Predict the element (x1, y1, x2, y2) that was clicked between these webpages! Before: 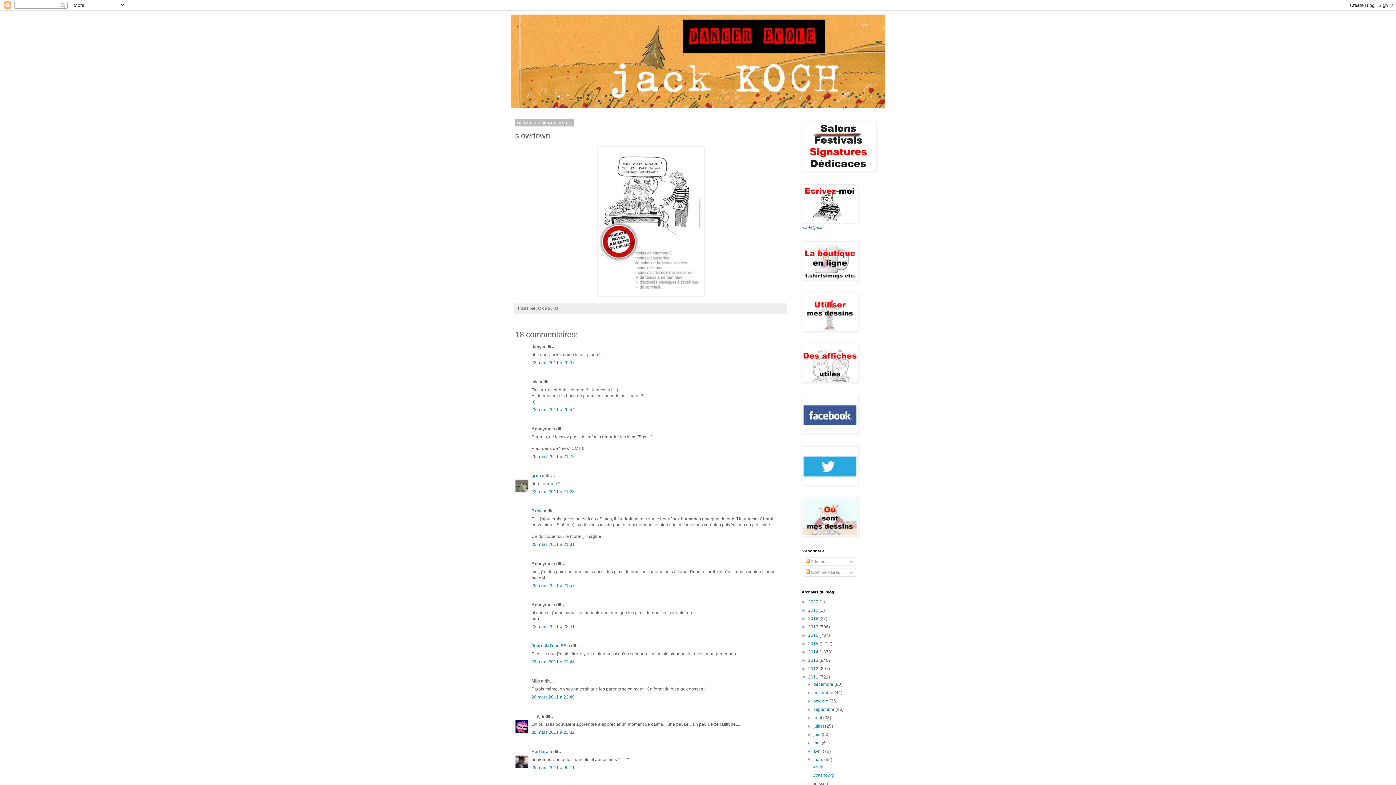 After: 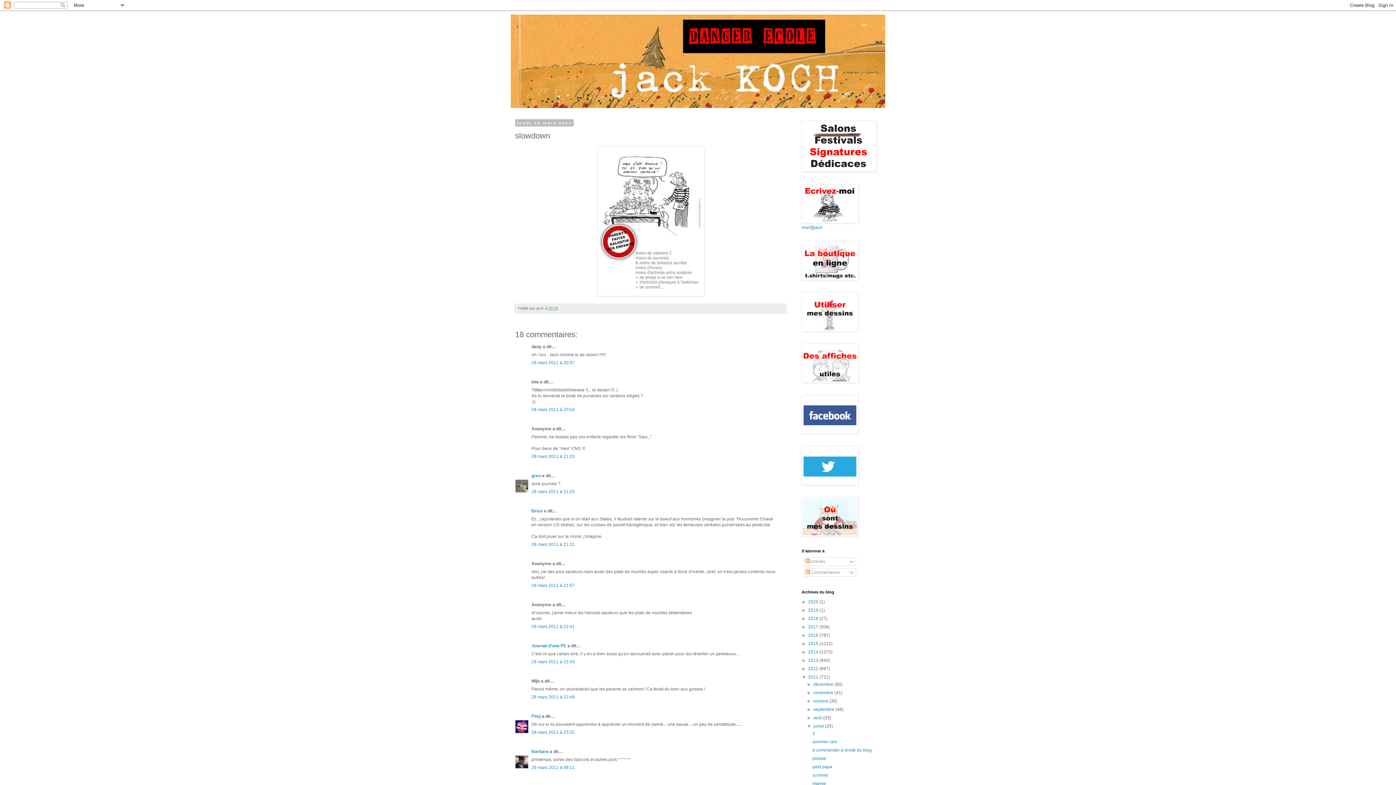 Action: label: ►   bbox: (807, 724, 813, 729)